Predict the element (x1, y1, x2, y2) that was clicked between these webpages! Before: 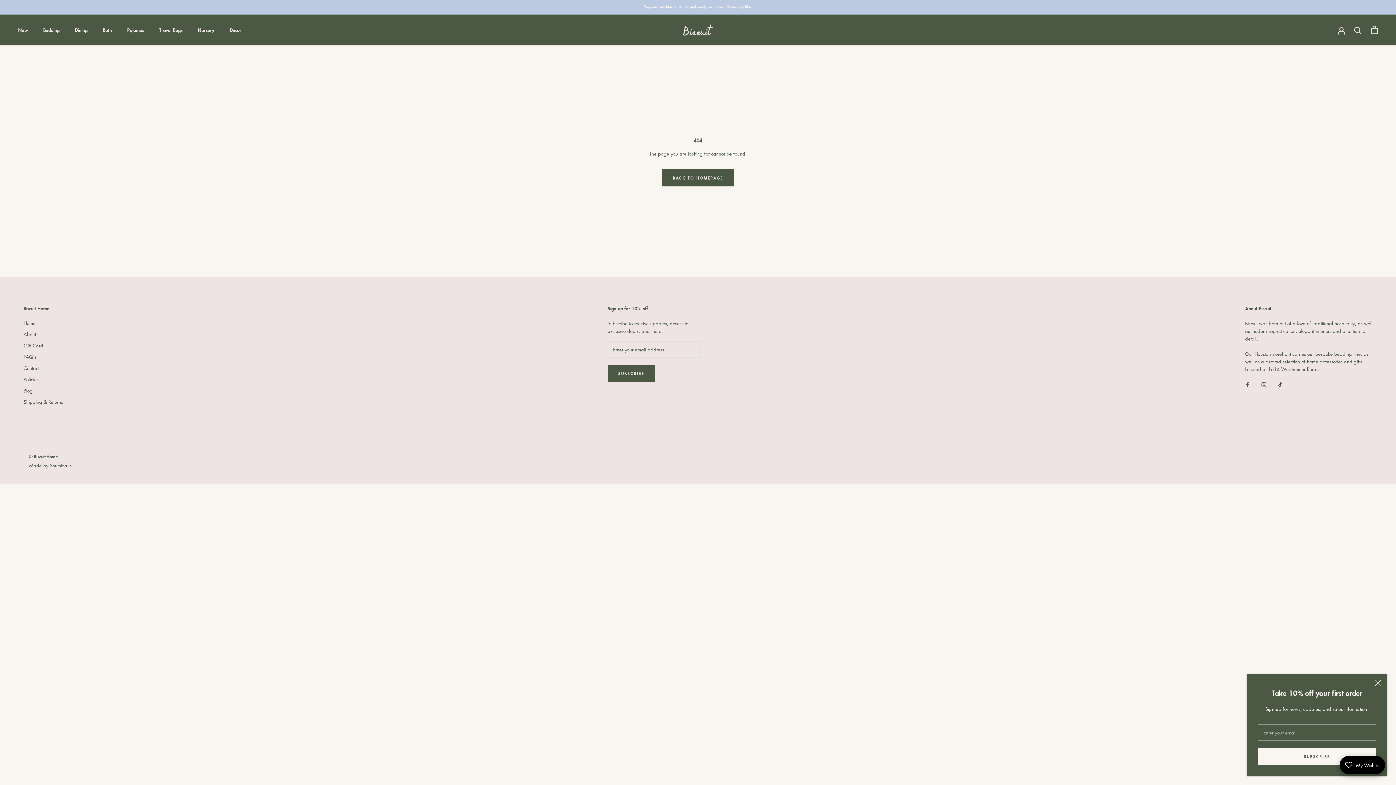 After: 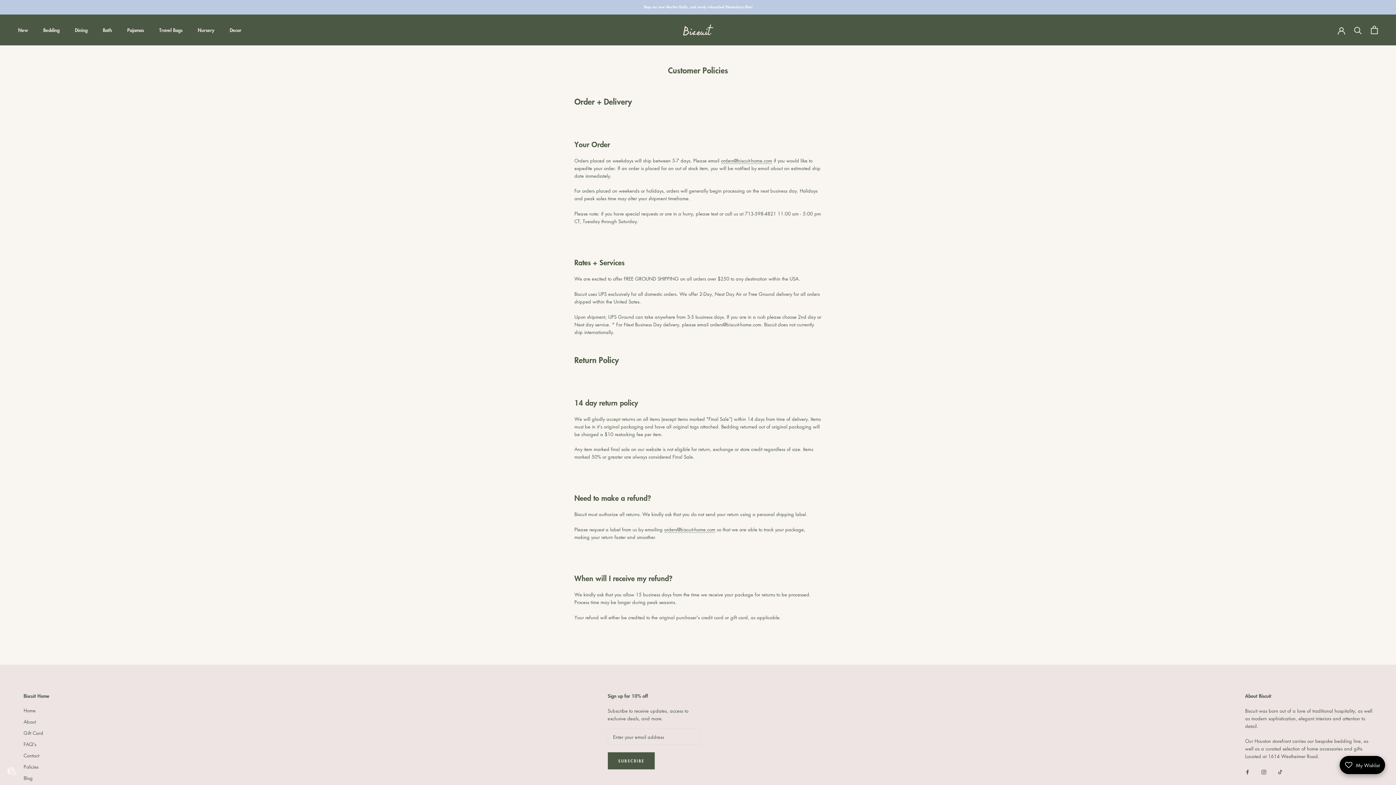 Action: bbox: (23, 376, 62, 382) label: Policies